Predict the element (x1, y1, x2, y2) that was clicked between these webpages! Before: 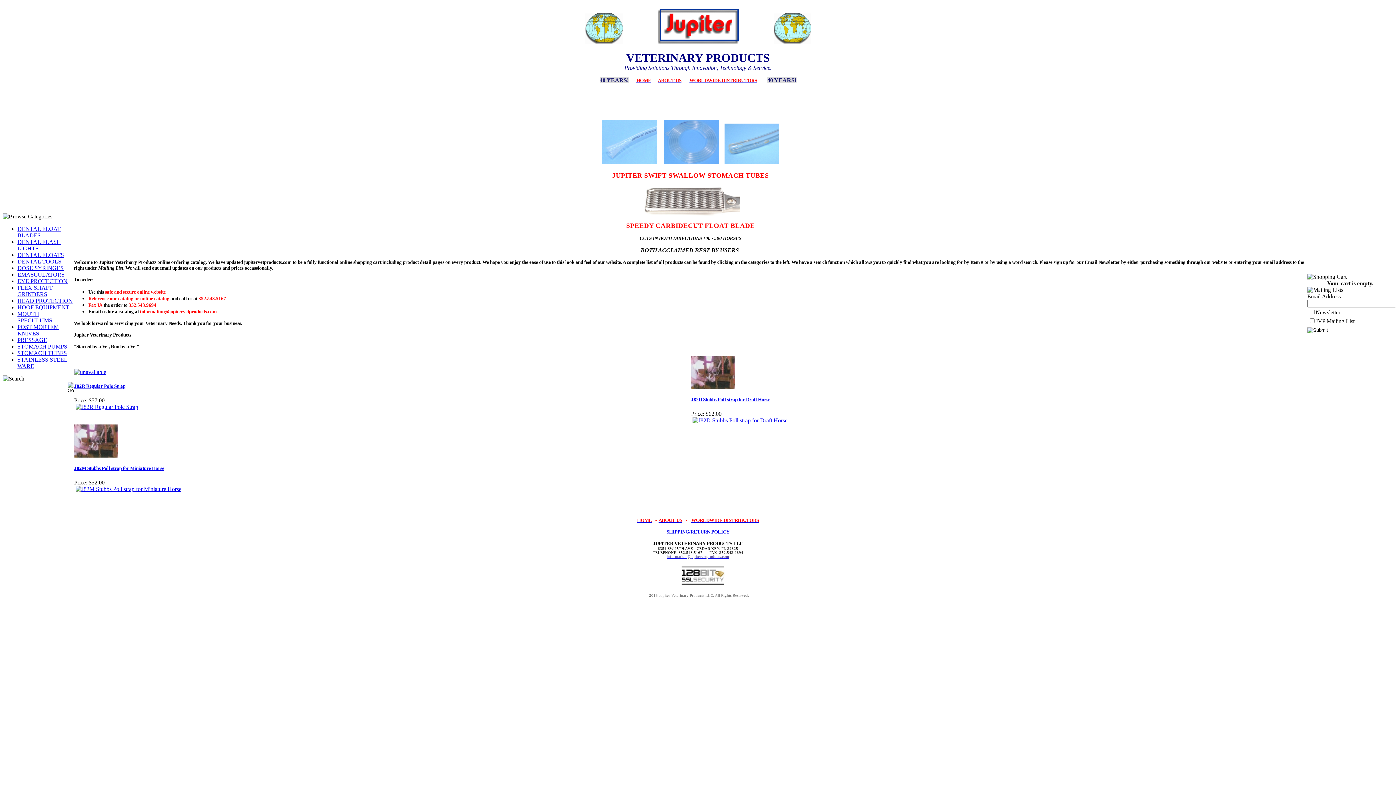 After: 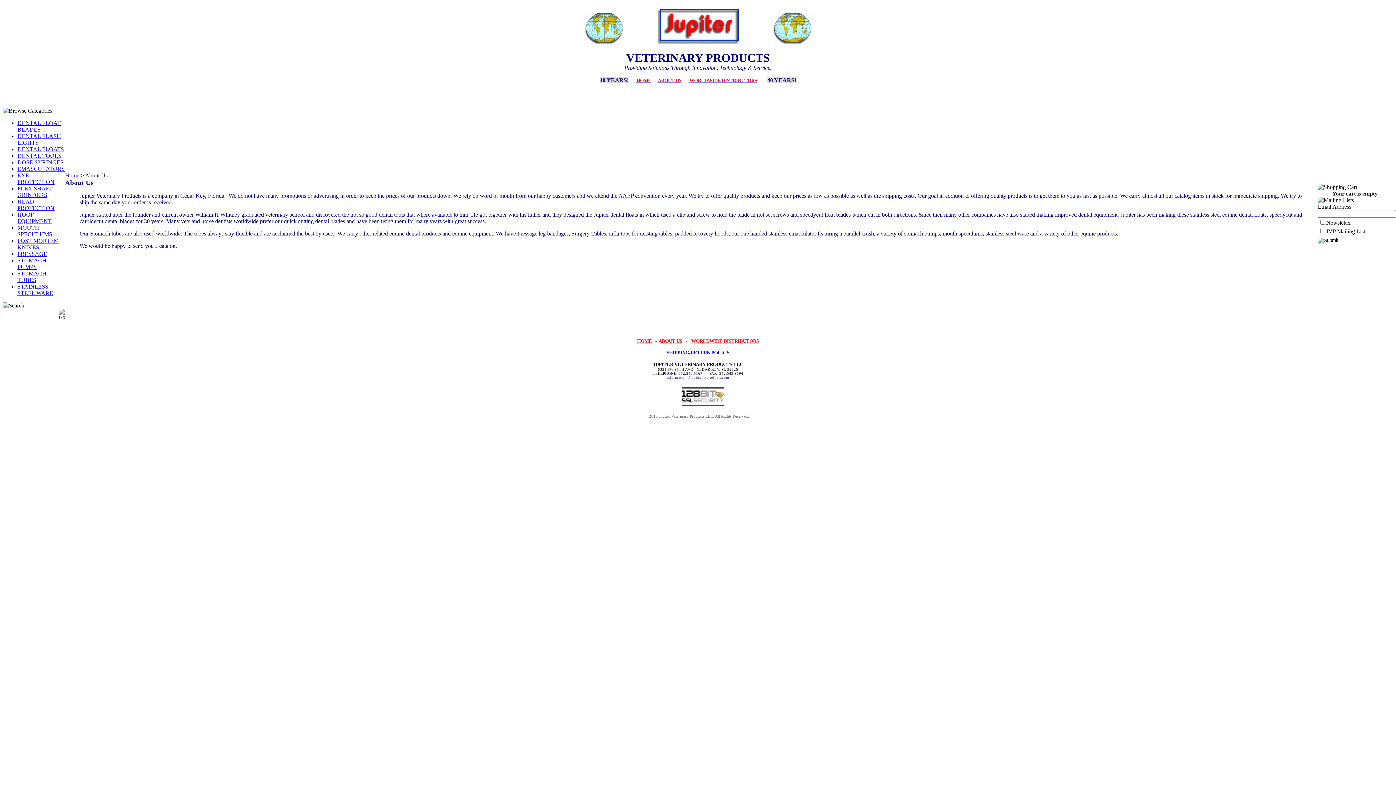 Action: label: ABOUT US bbox: (658, 517, 682, 523)